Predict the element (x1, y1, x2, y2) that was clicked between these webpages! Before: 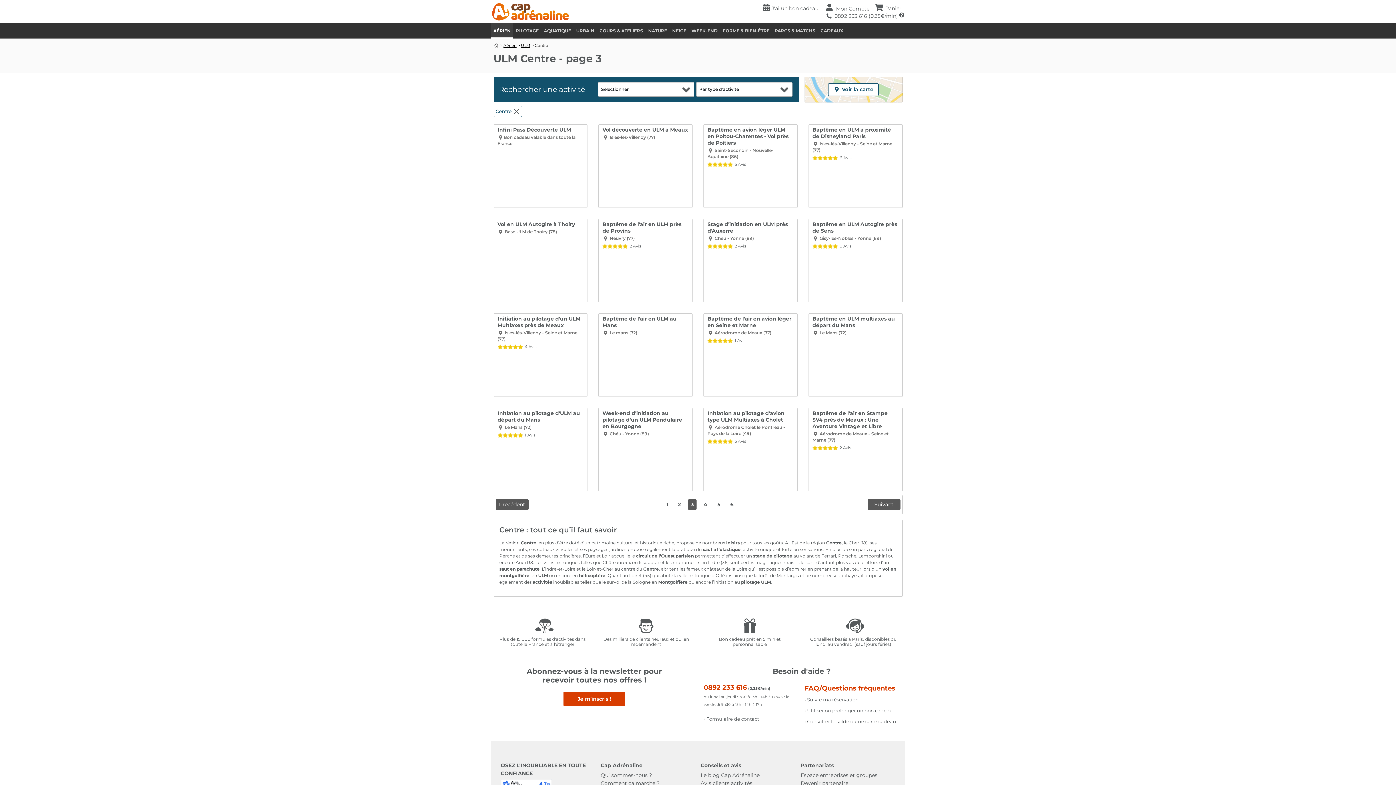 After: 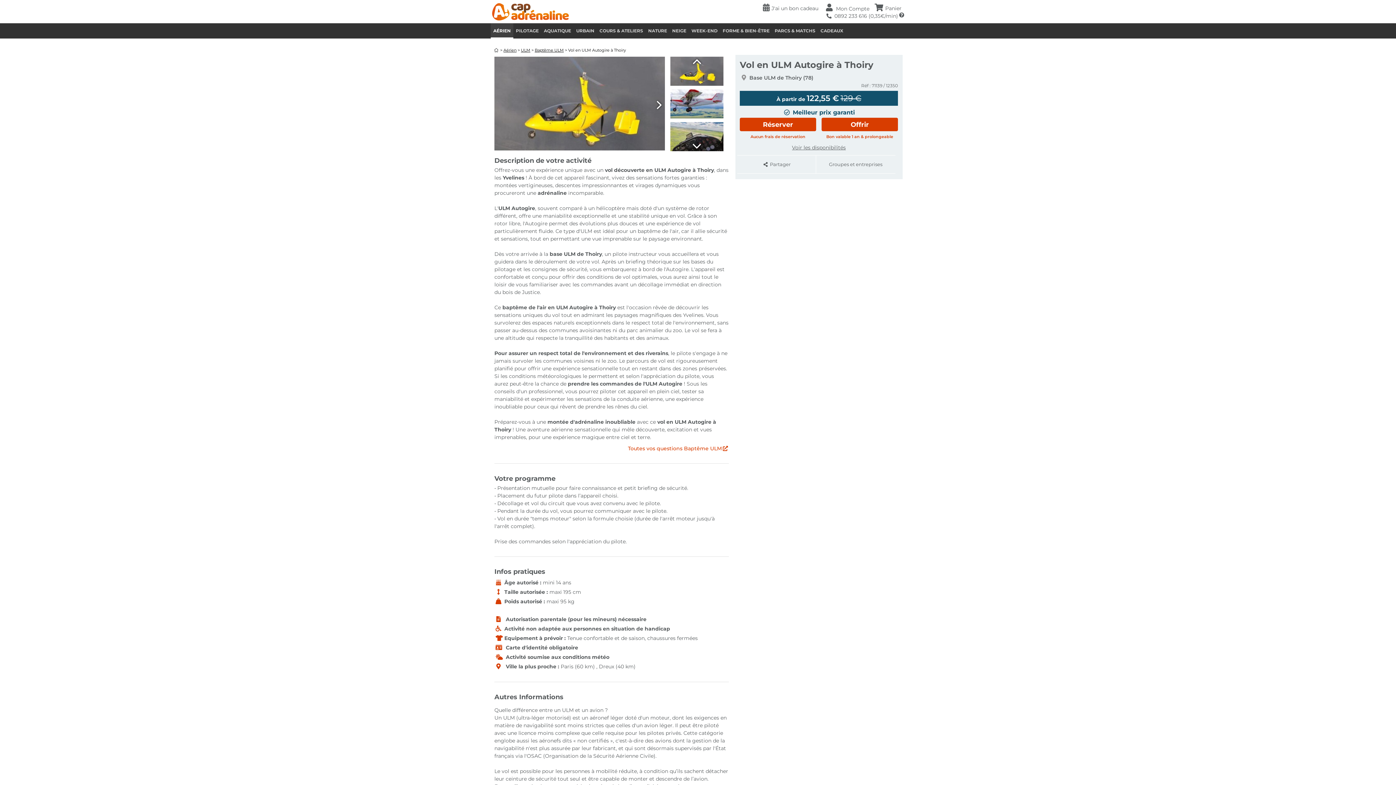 Action: bbox: (497, 221, 583, 227) label: Vol en ULM Autogire à Thoiry